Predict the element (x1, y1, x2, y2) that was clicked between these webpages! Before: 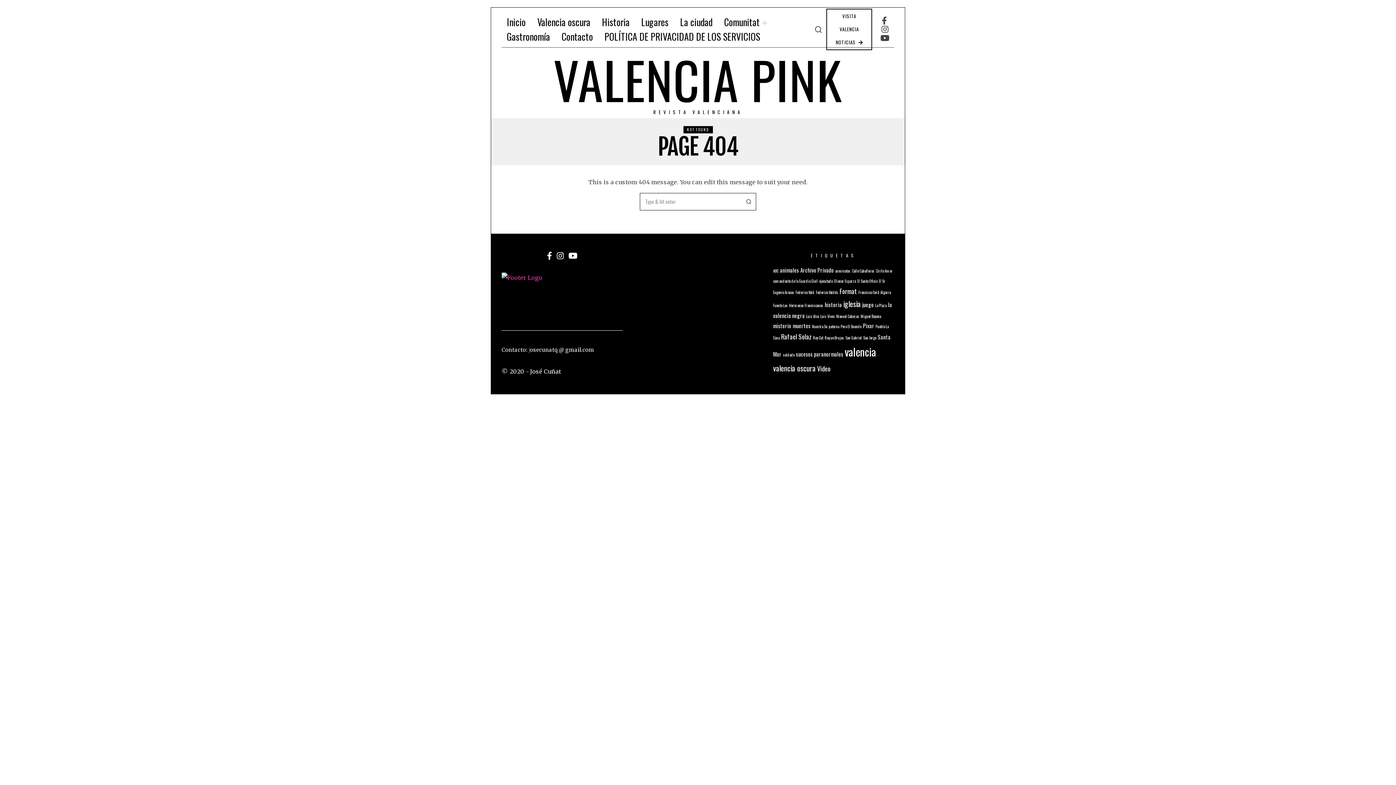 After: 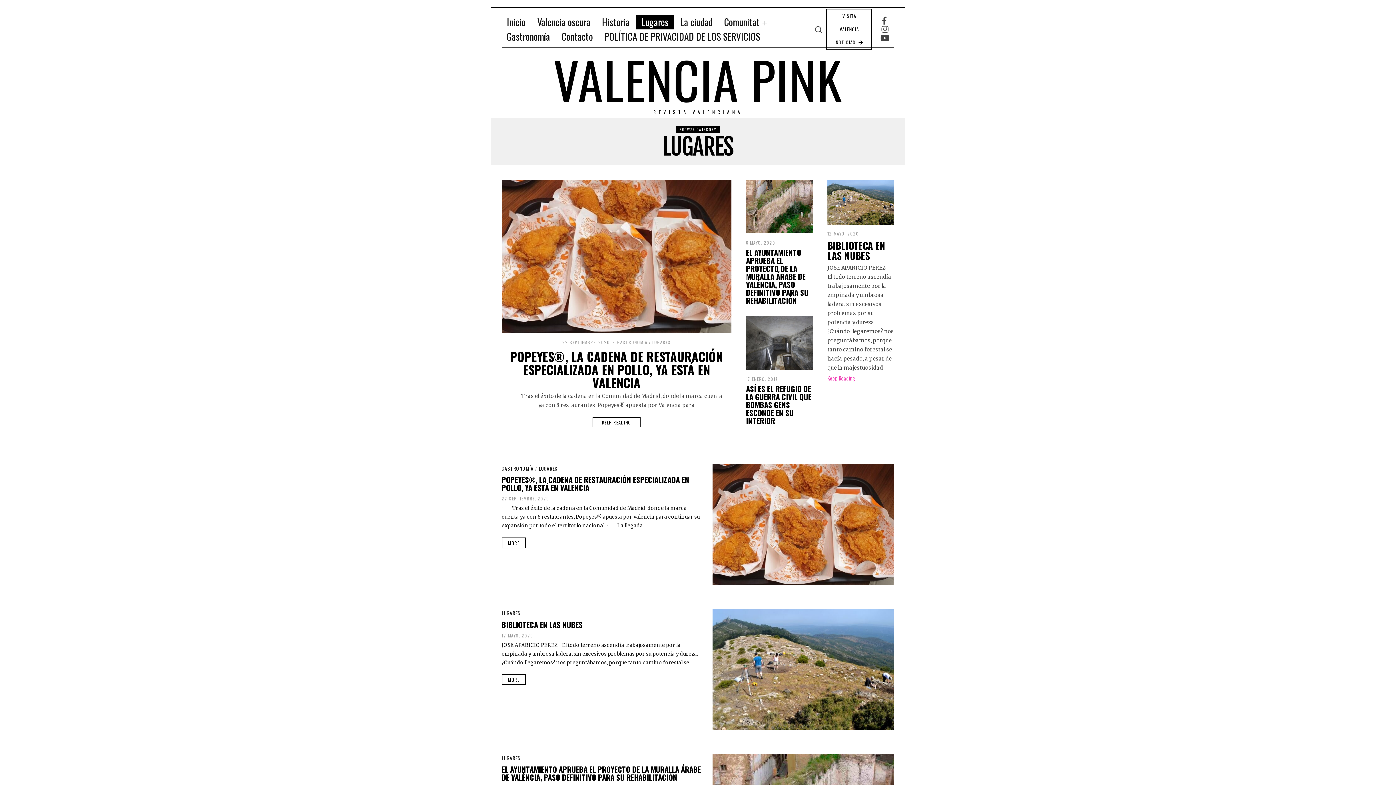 Action: label: Lugares bbox: (636, 14, 673, 29)